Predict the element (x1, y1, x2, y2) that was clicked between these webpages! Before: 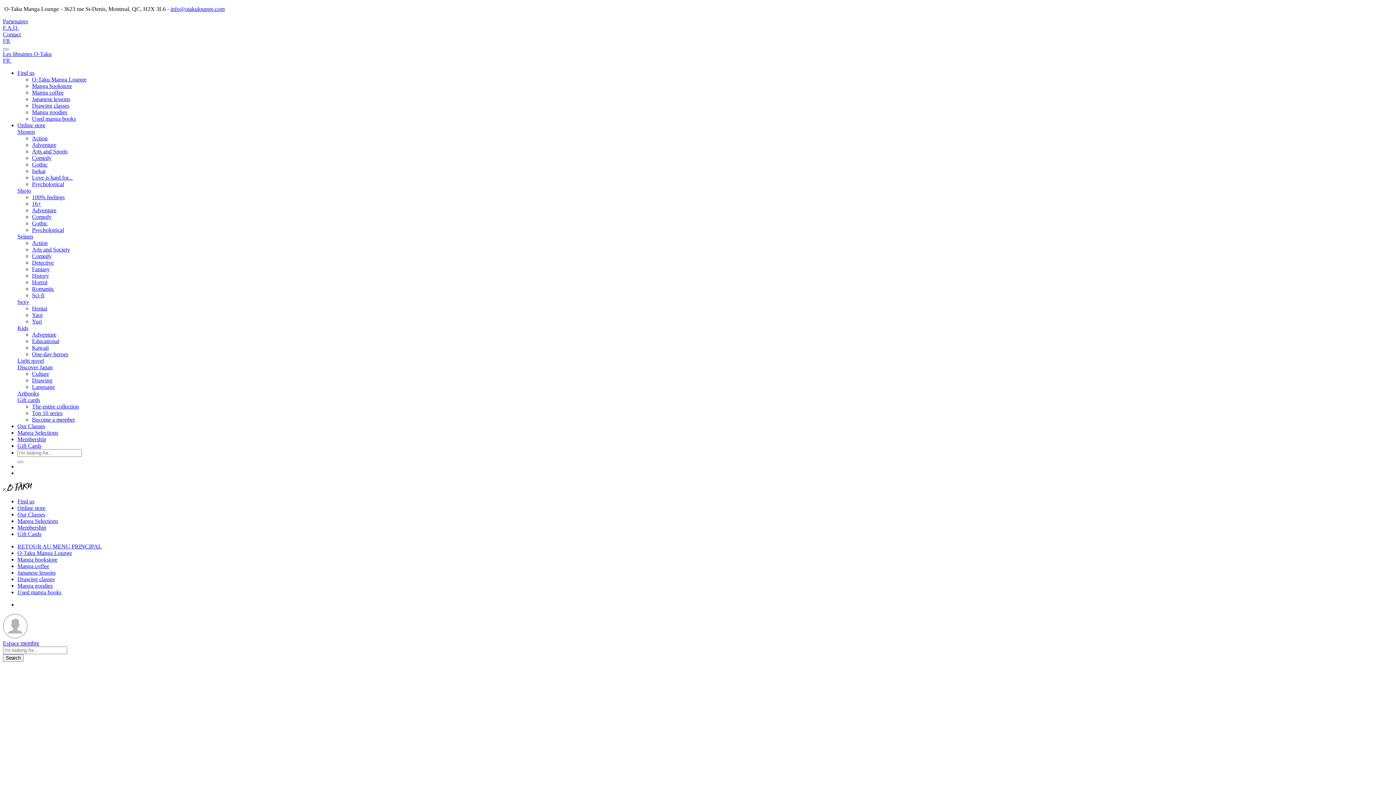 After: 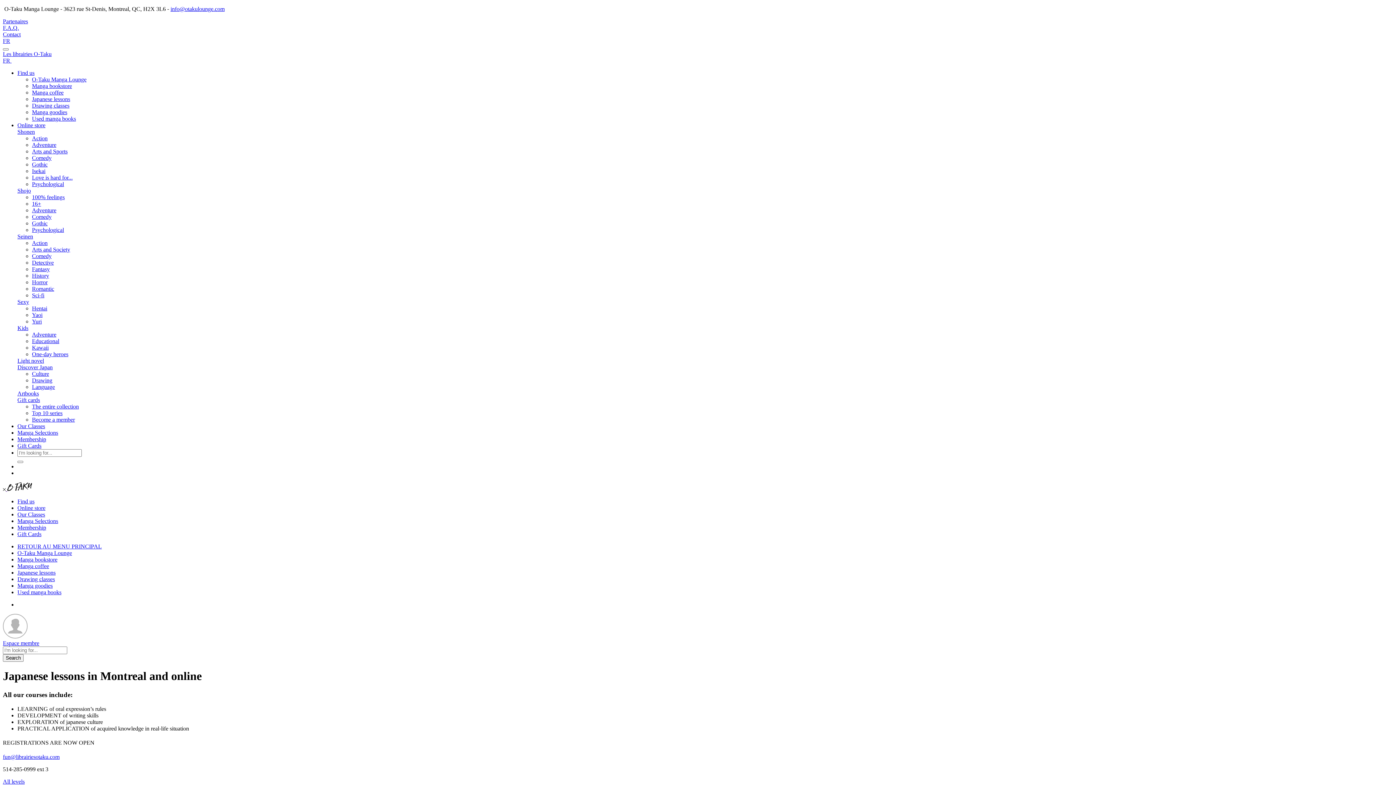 Action: bbox: (32, 96, 70, 102) label: Japanese lessons